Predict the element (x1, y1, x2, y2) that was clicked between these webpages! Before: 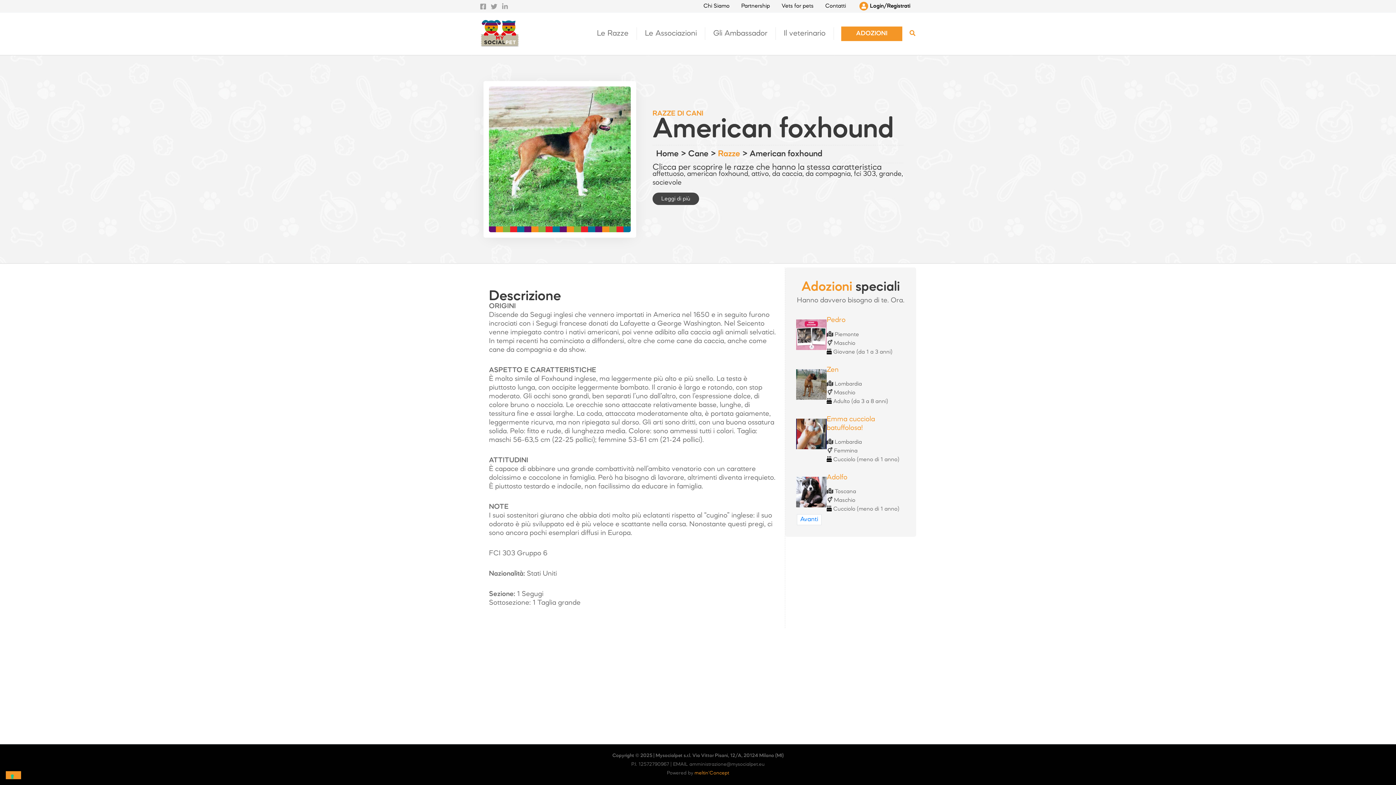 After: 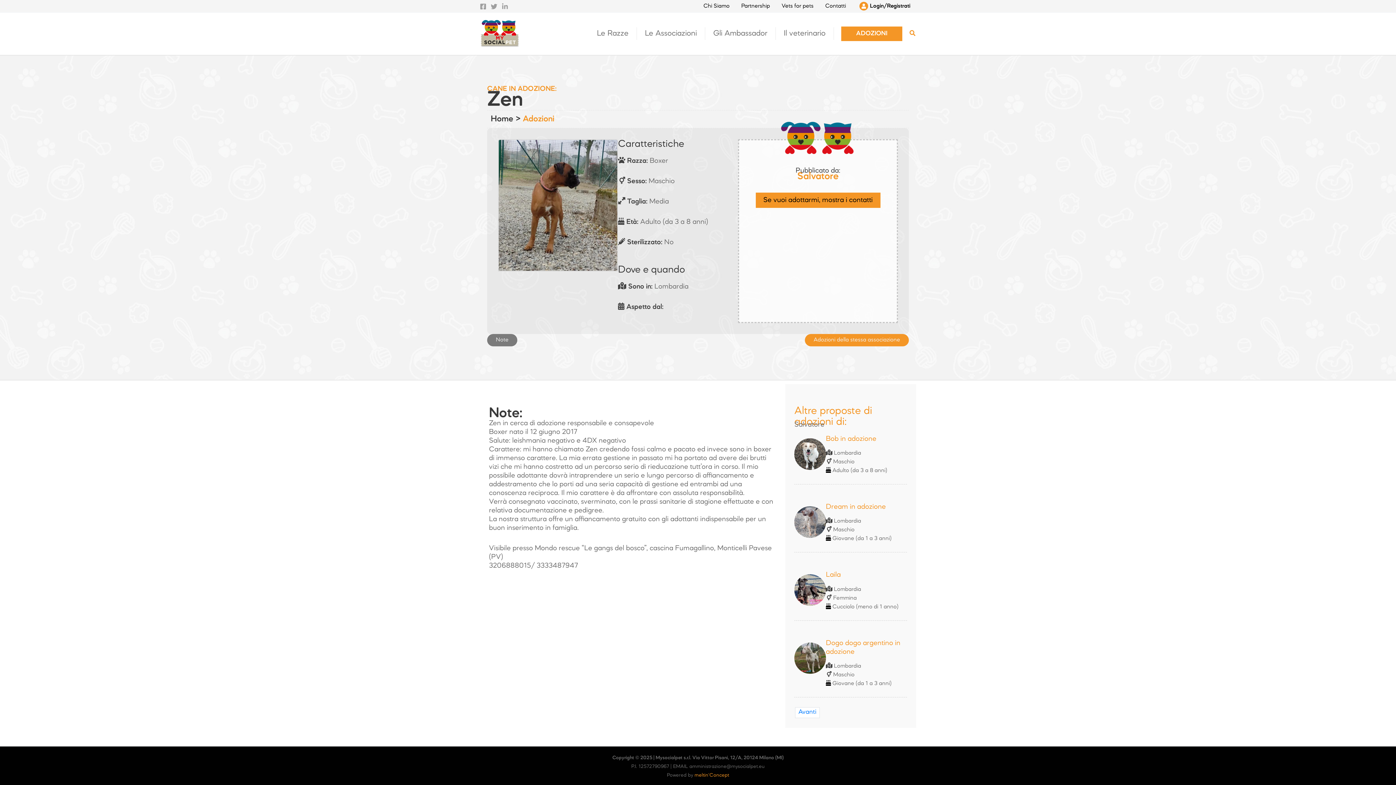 Action: bbox: (826, 366, 838, 373) label: Zen